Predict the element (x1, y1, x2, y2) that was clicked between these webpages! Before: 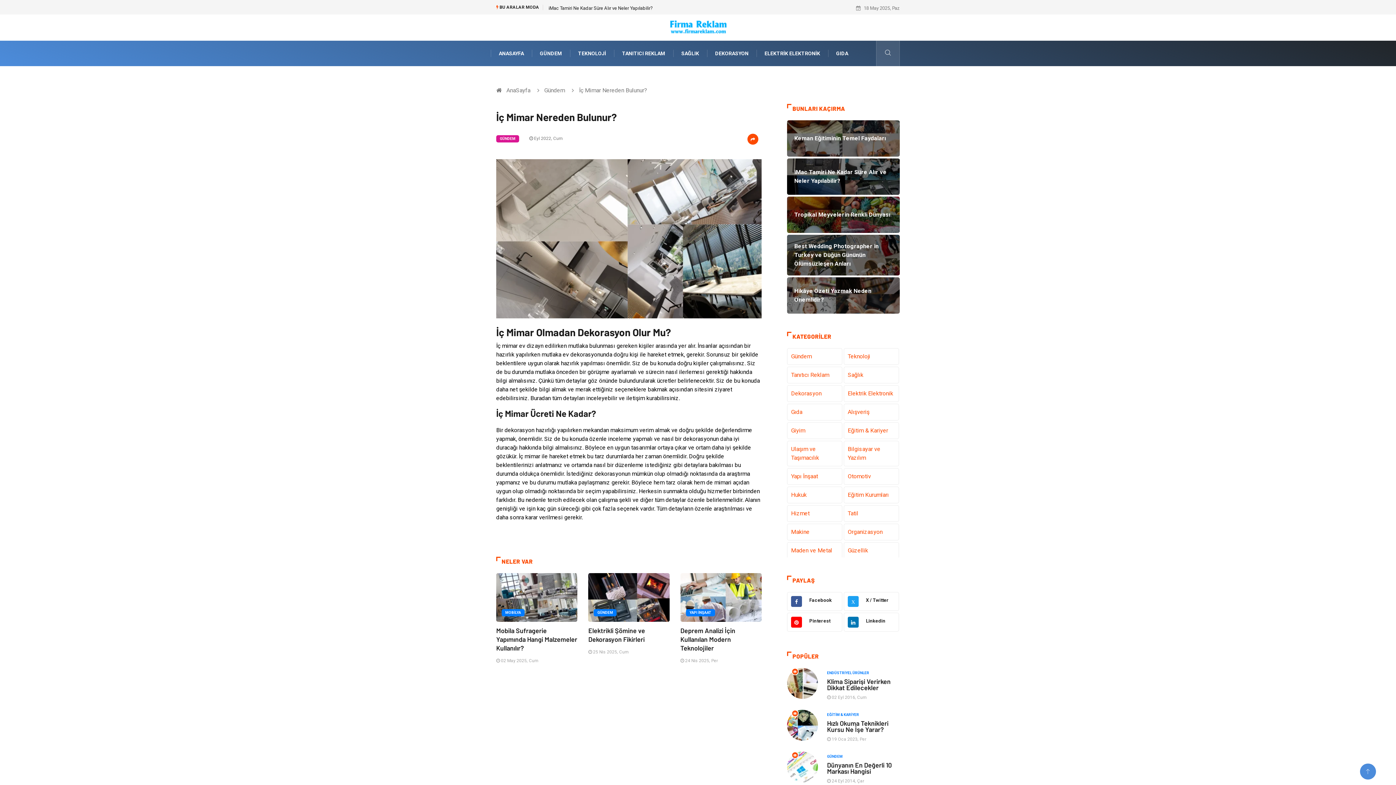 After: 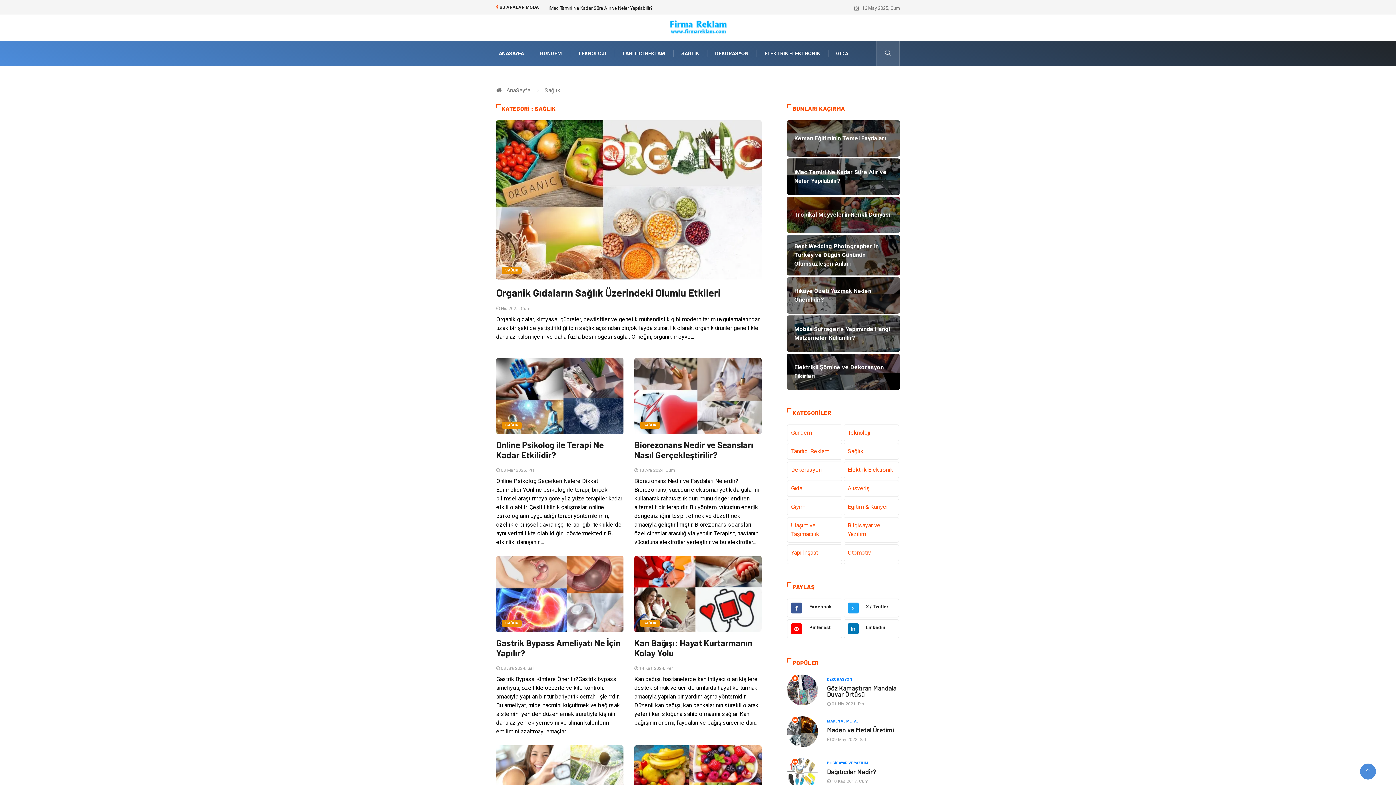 Action: bbox: (673, 40, 707, 66) label: SAĞLIK